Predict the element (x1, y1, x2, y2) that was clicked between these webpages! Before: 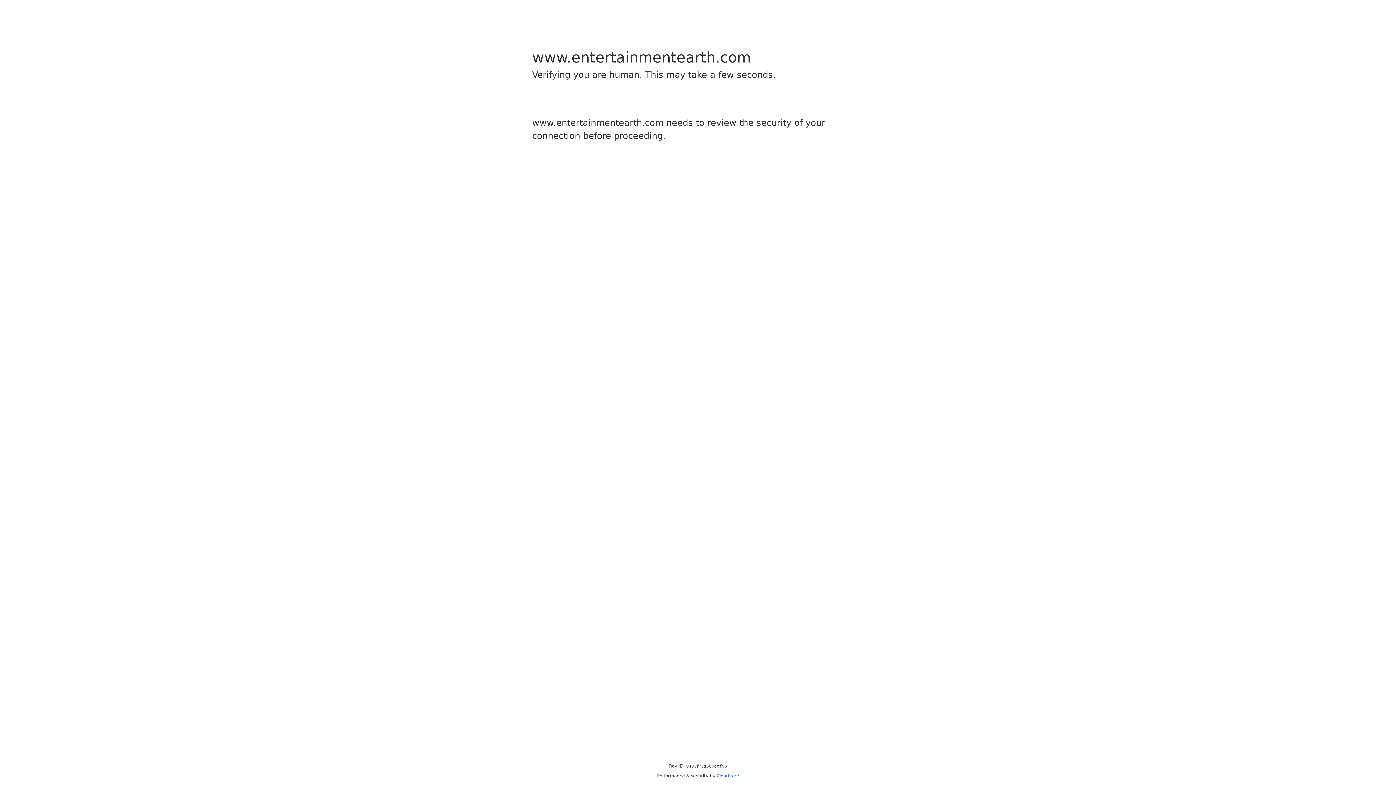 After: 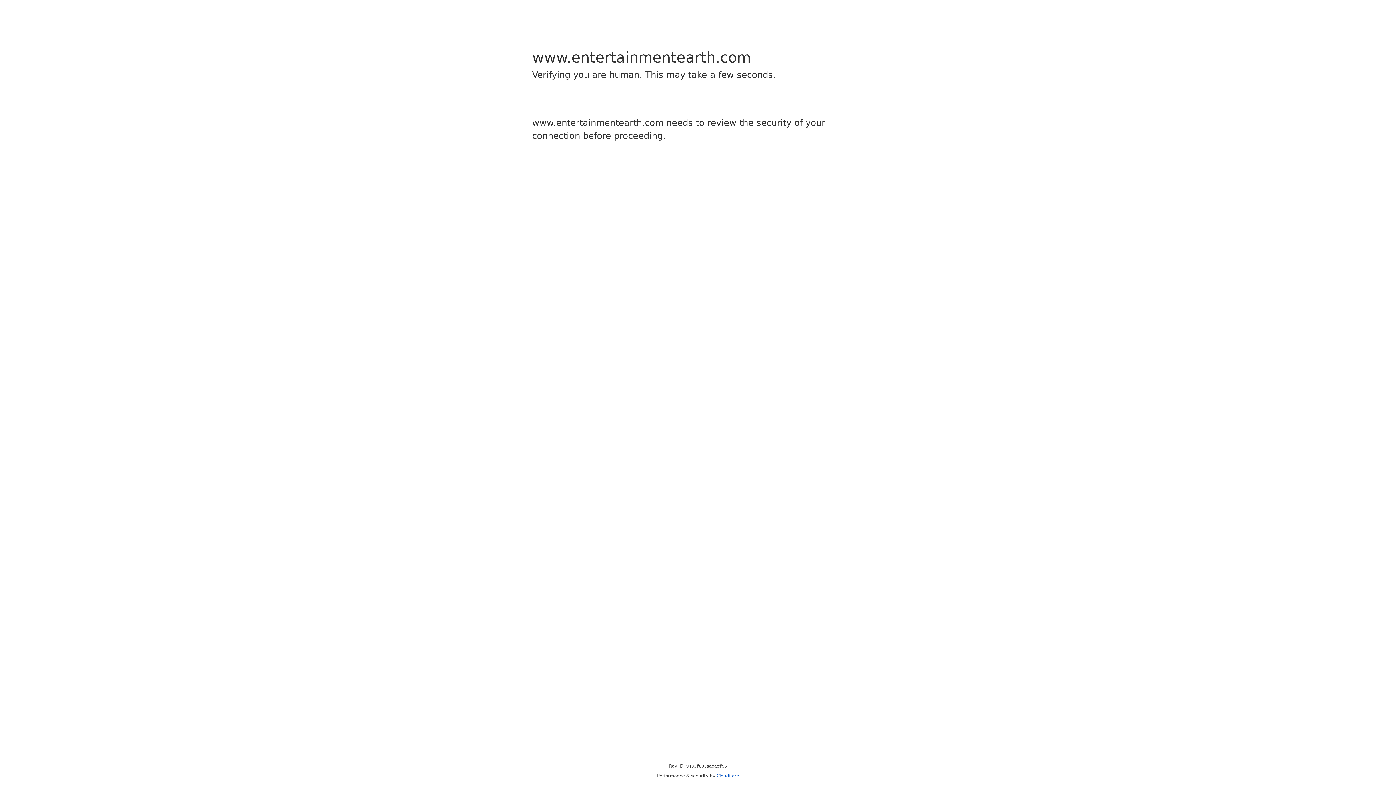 Action: bbox: (716, 773, 739, 778) label: Cloudflare